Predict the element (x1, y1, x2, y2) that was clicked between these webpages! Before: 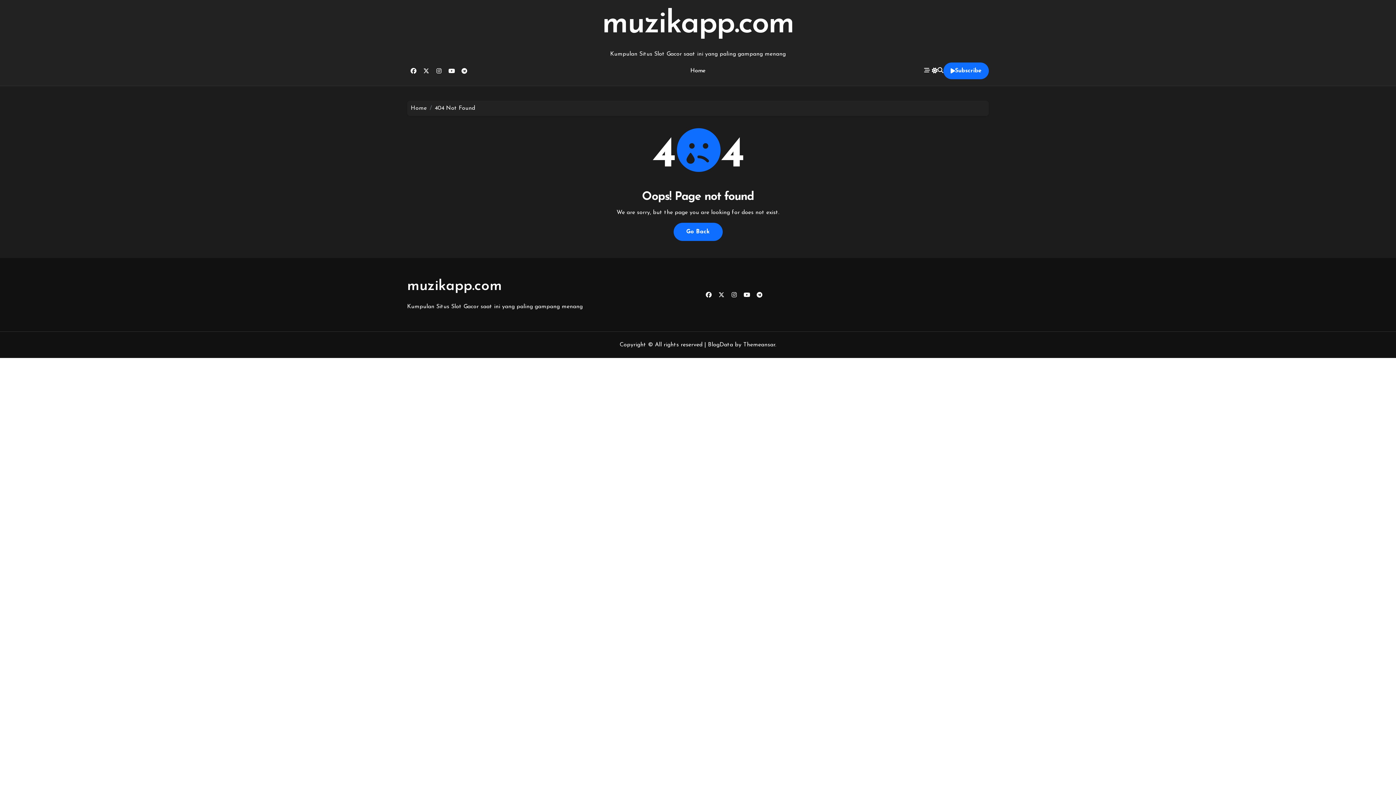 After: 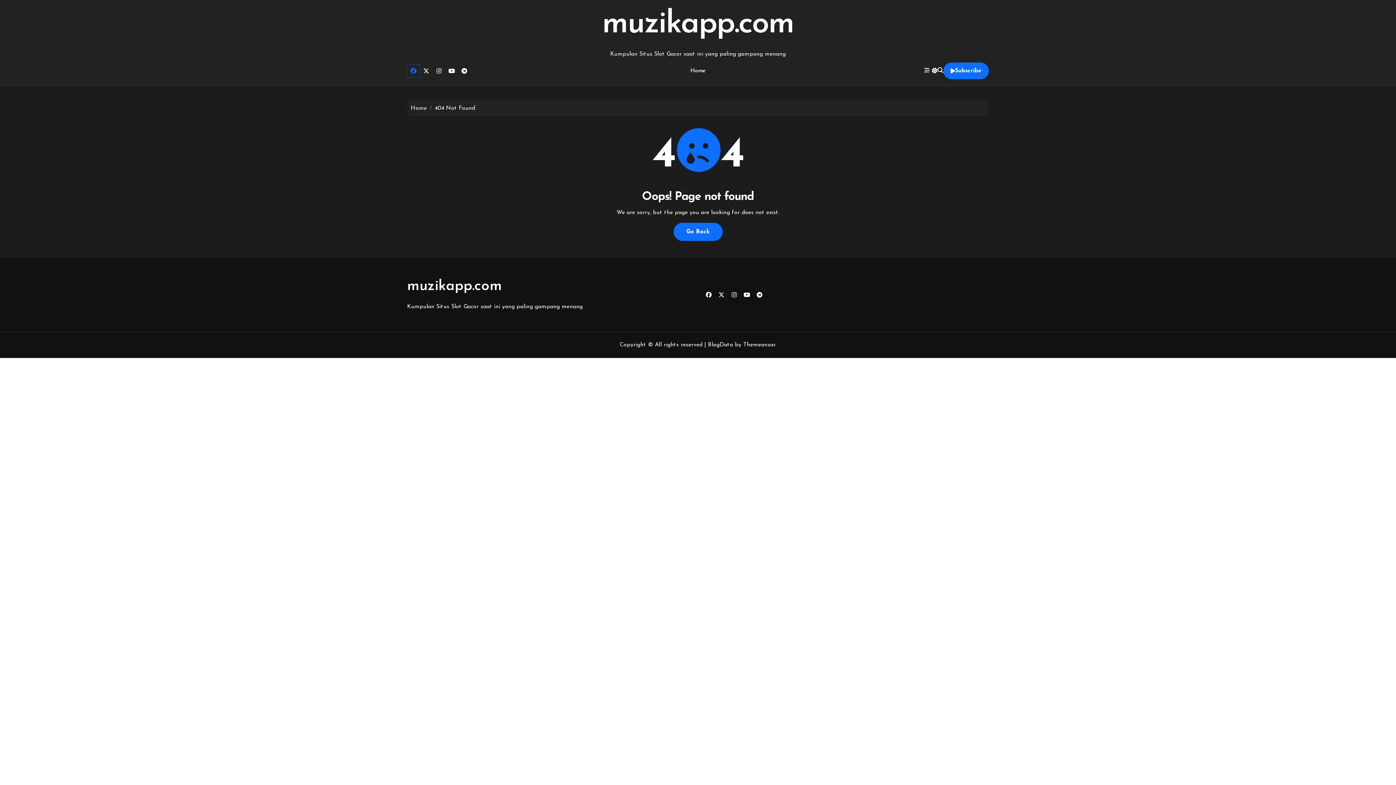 Action: bbox: (407, 64, 420, 77)